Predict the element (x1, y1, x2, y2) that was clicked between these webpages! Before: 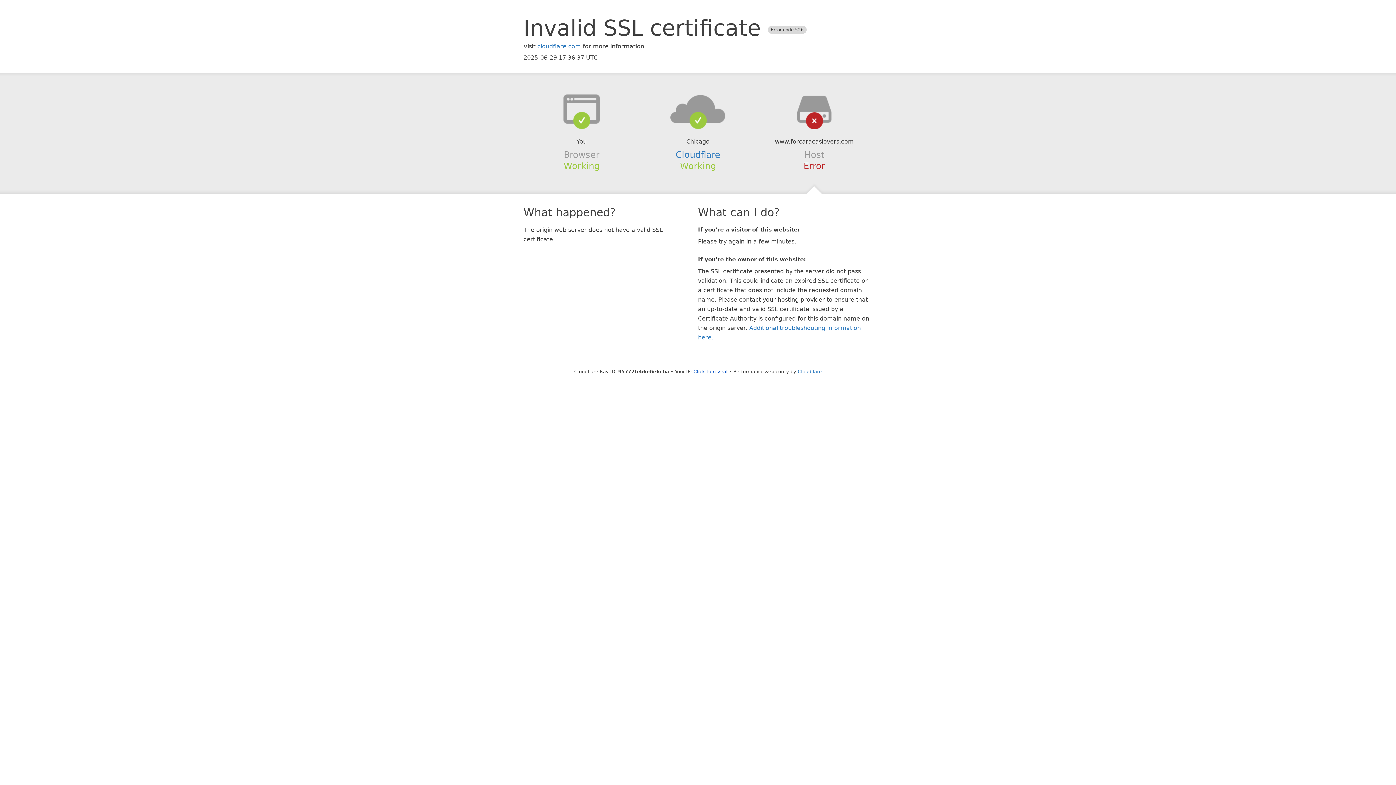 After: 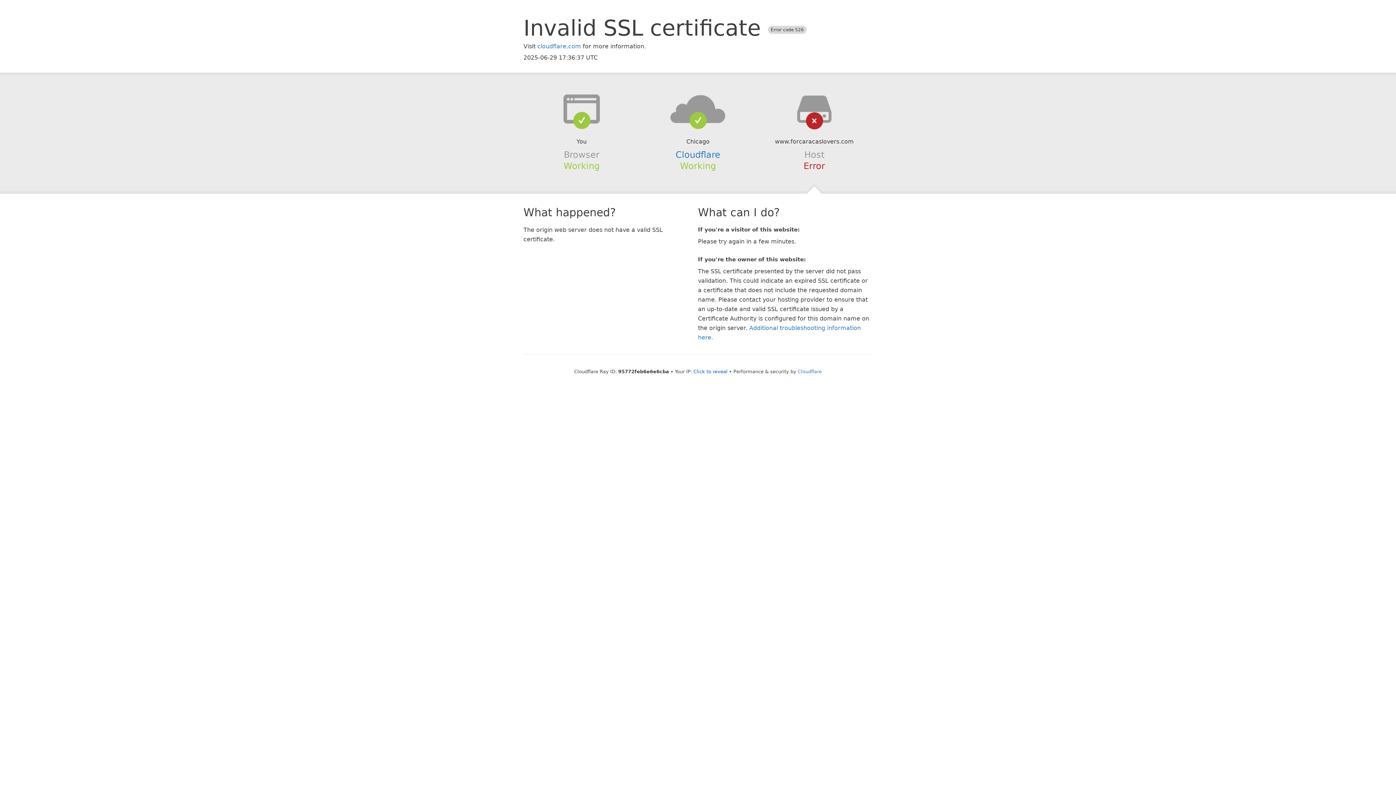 Action: bbox: (639, 94, 756, 123)